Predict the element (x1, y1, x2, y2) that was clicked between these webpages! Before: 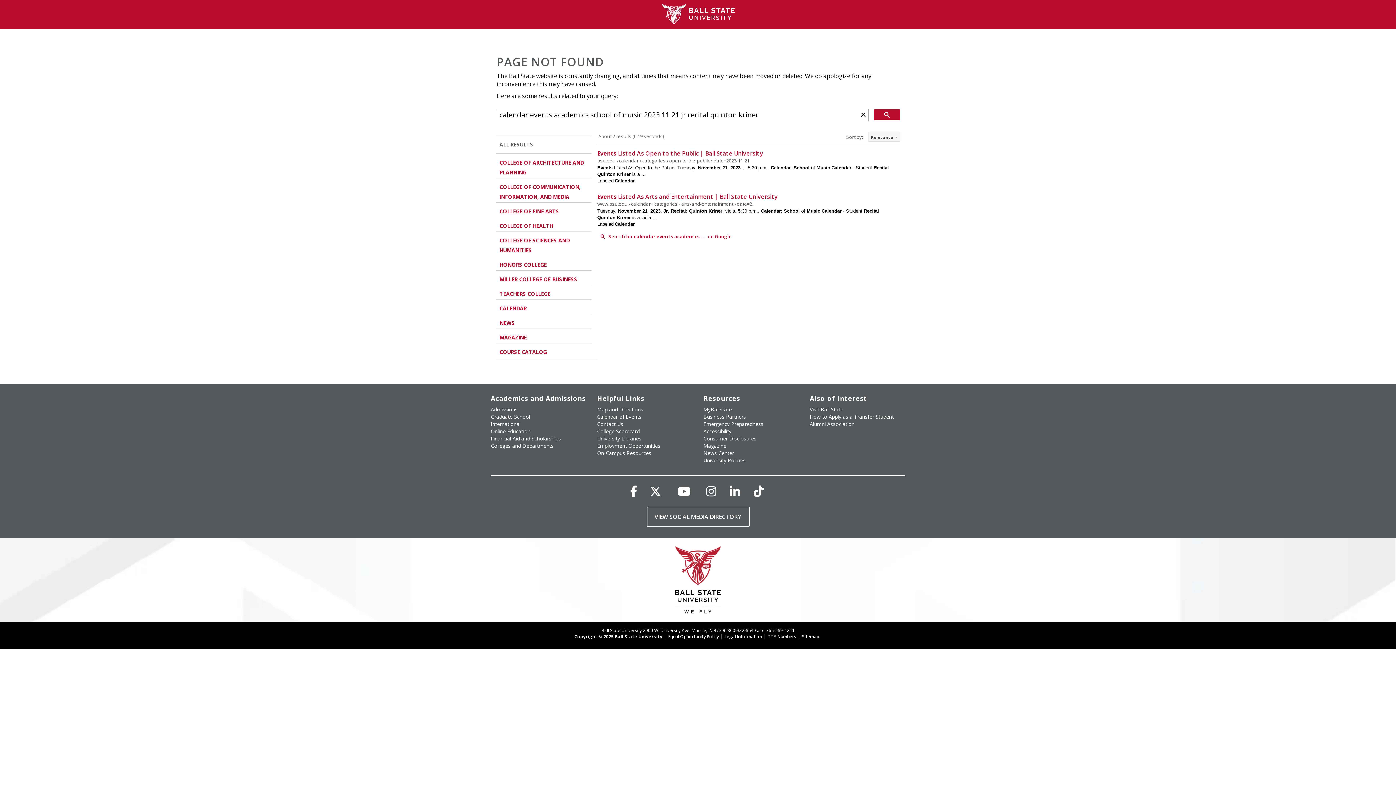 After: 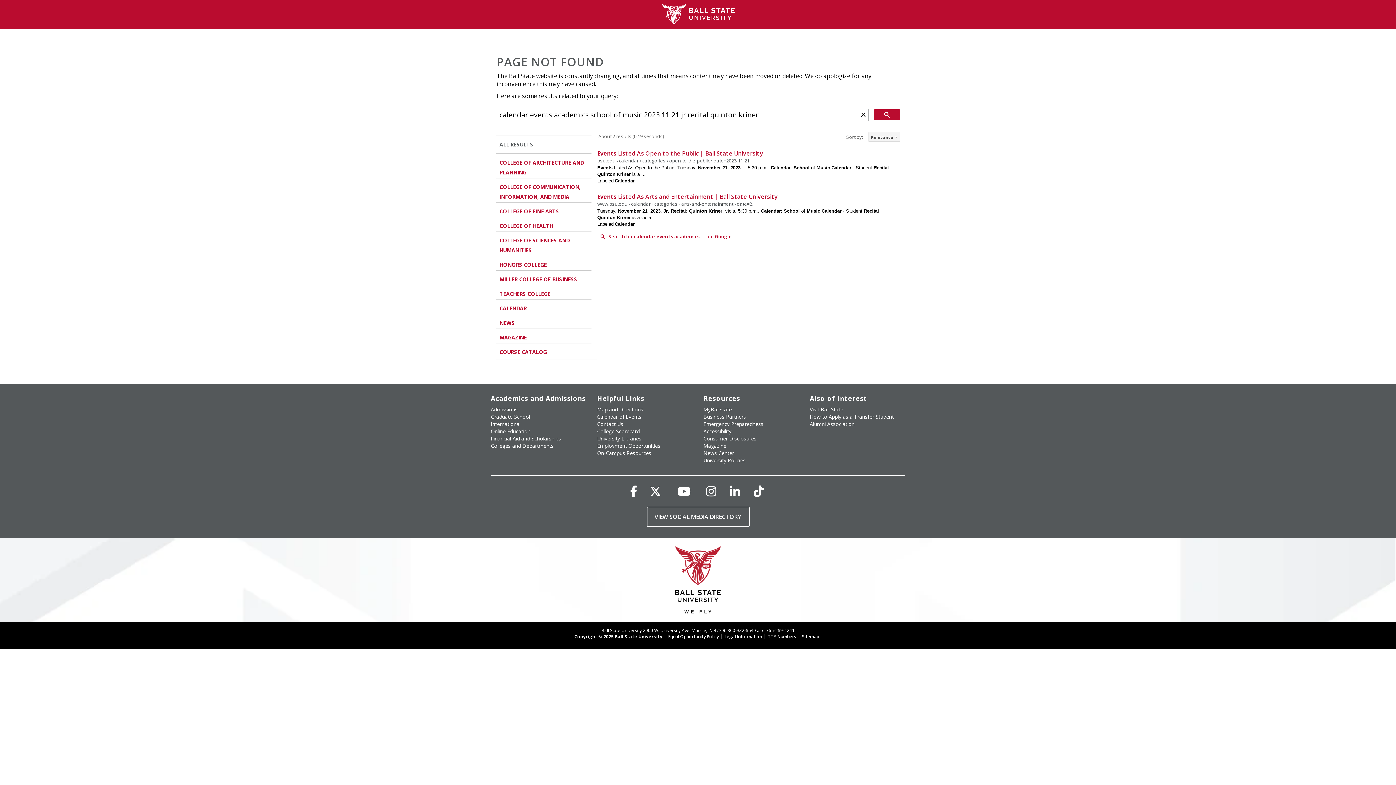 Action: bbox: (649, 483, 661, 499)